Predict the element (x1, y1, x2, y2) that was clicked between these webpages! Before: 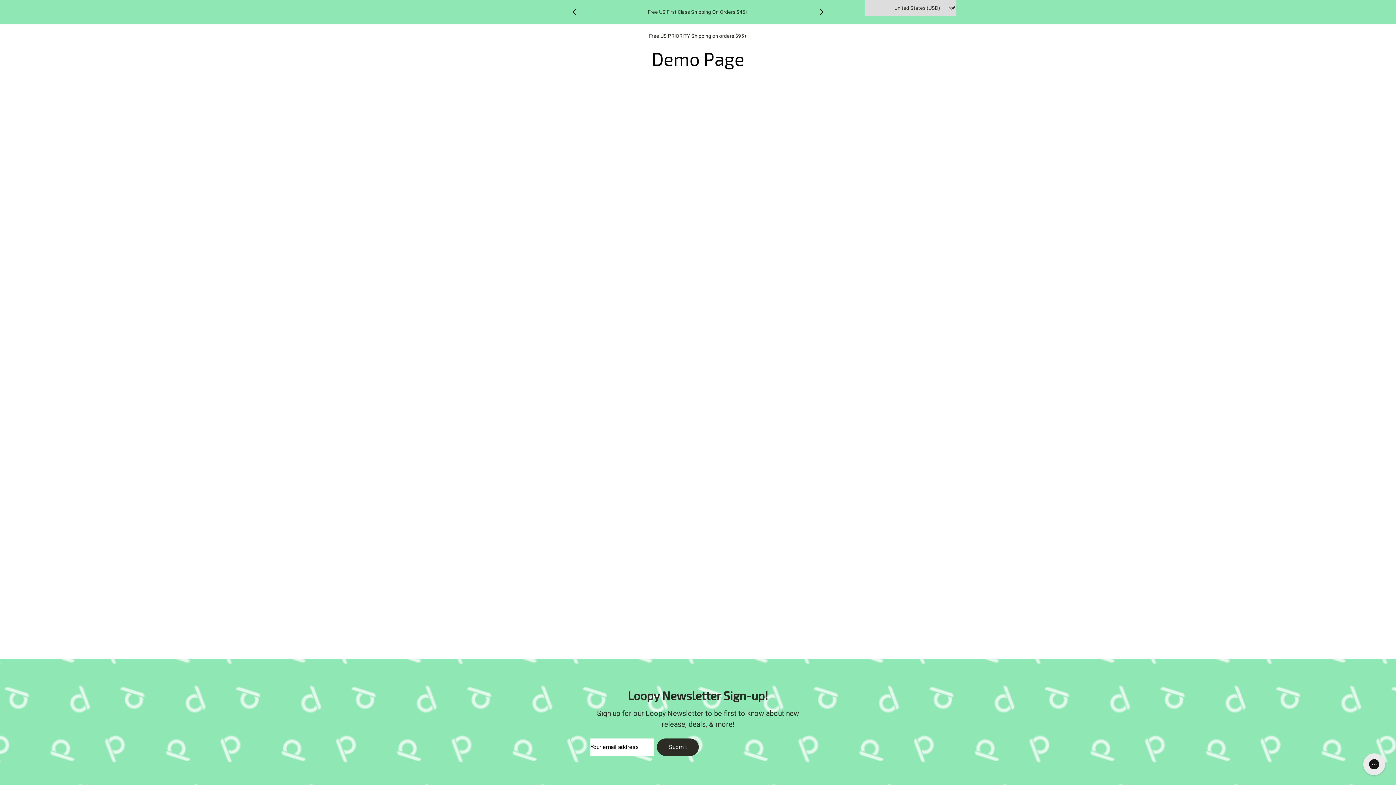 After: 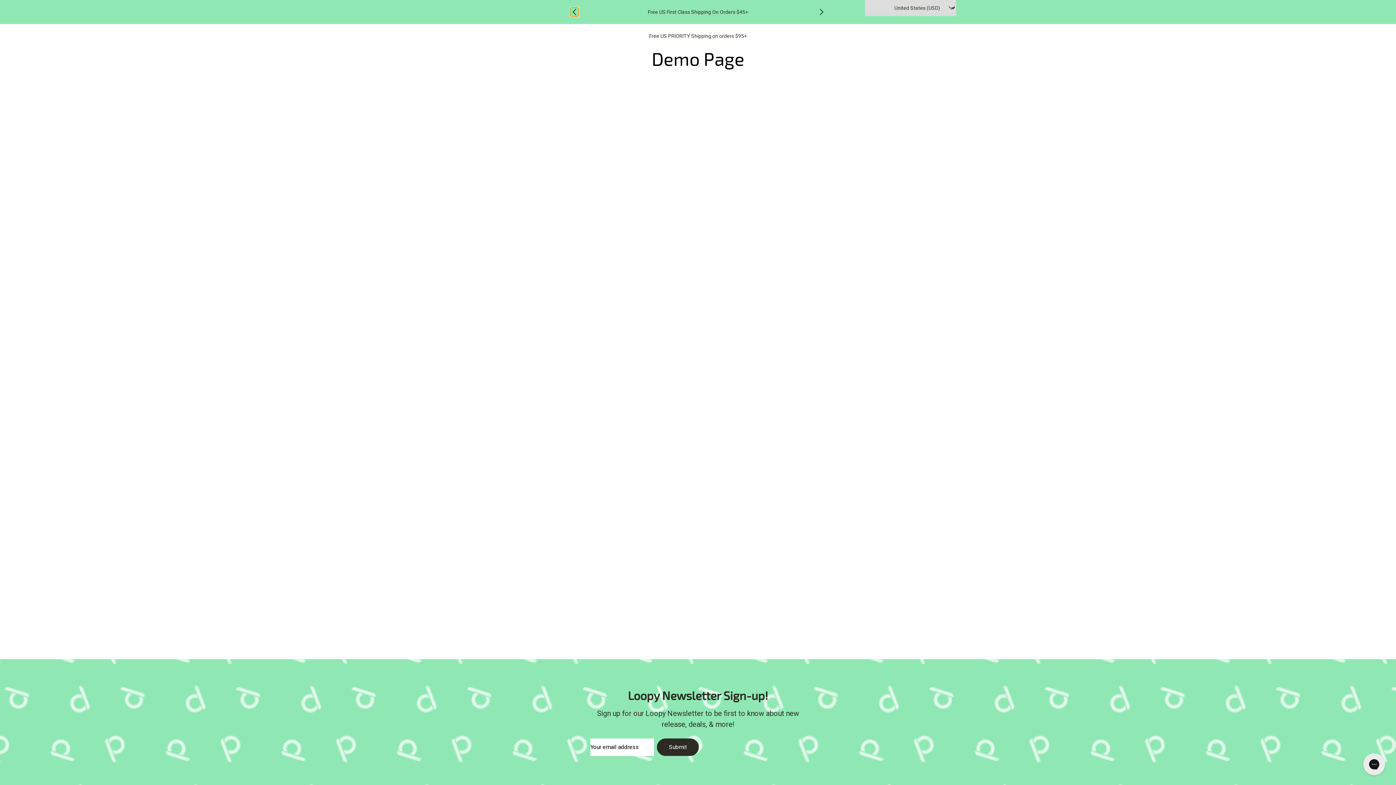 Action: bbox: (570, 7, 578, 16)